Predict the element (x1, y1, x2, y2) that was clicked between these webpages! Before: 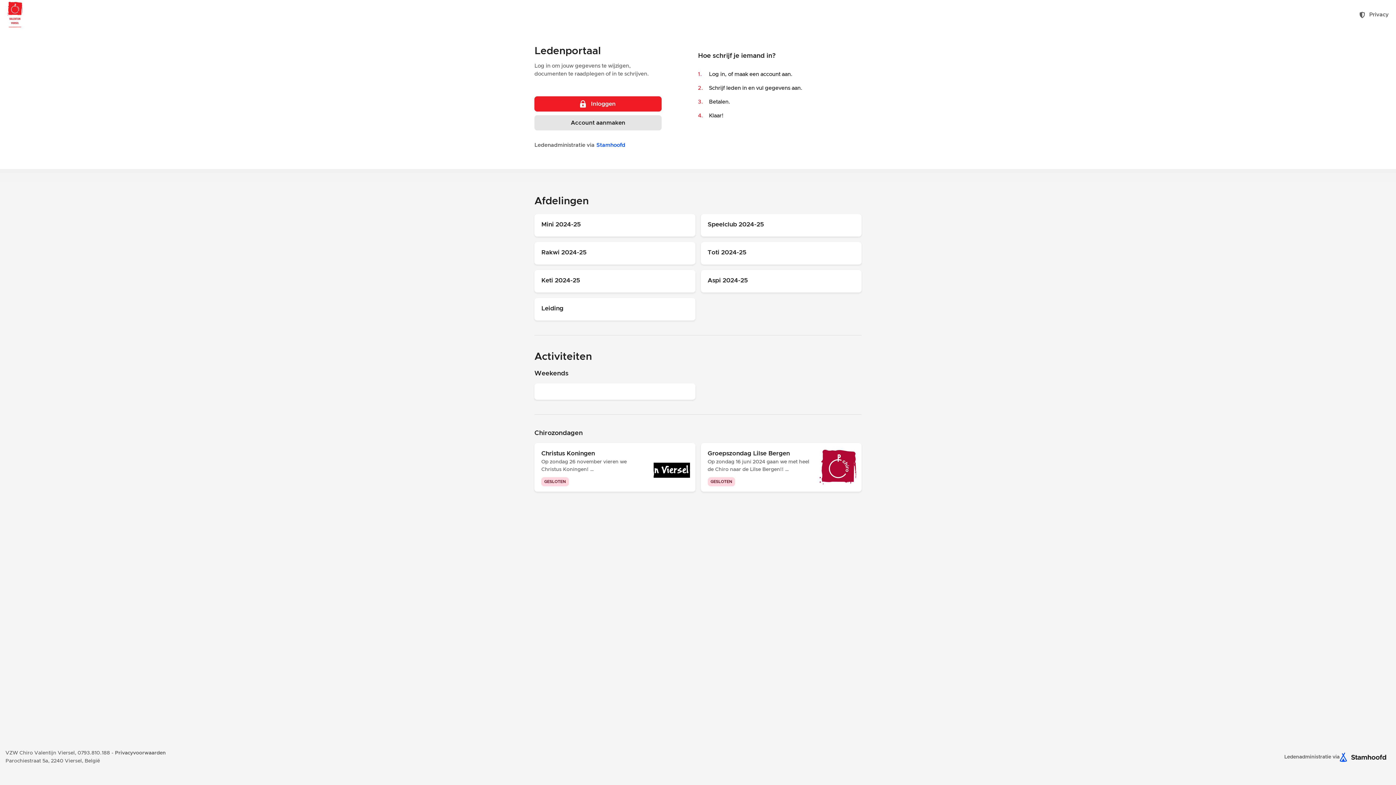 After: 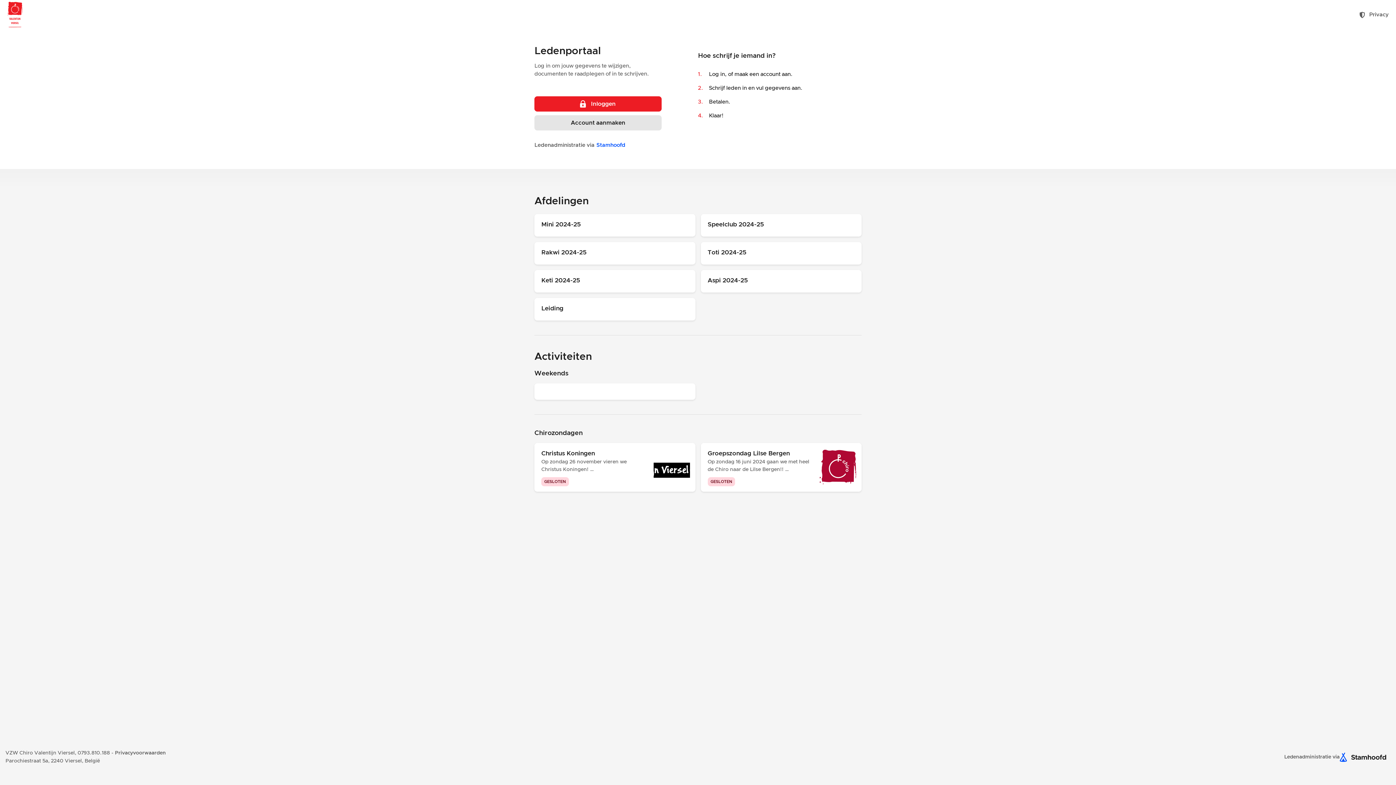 Action: label: Ledenadministratie via
Stamhoofd bbox: (534, 141, 861, 149)